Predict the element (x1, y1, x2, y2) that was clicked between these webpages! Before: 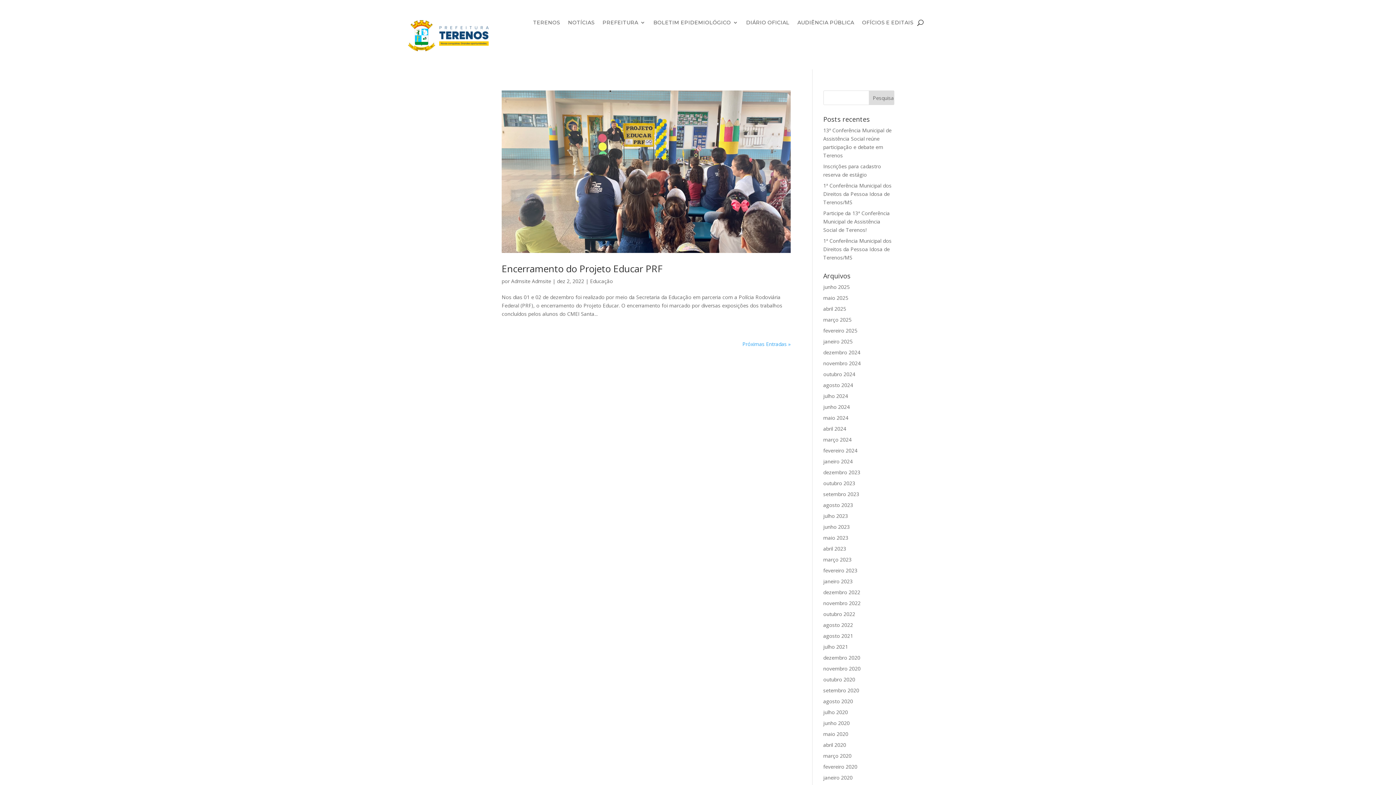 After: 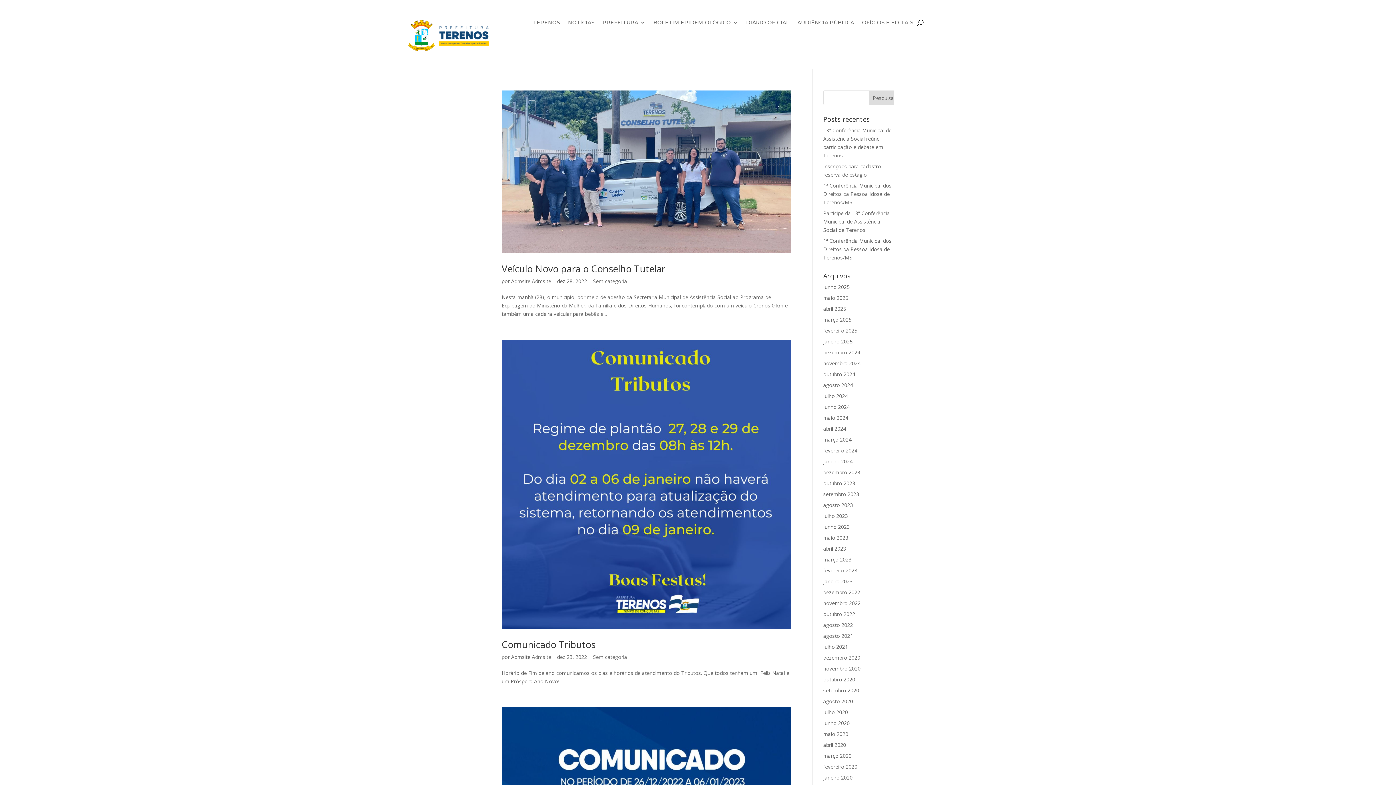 Action: label: dezembro 2022 bbox: (823, 589, 860, 595)